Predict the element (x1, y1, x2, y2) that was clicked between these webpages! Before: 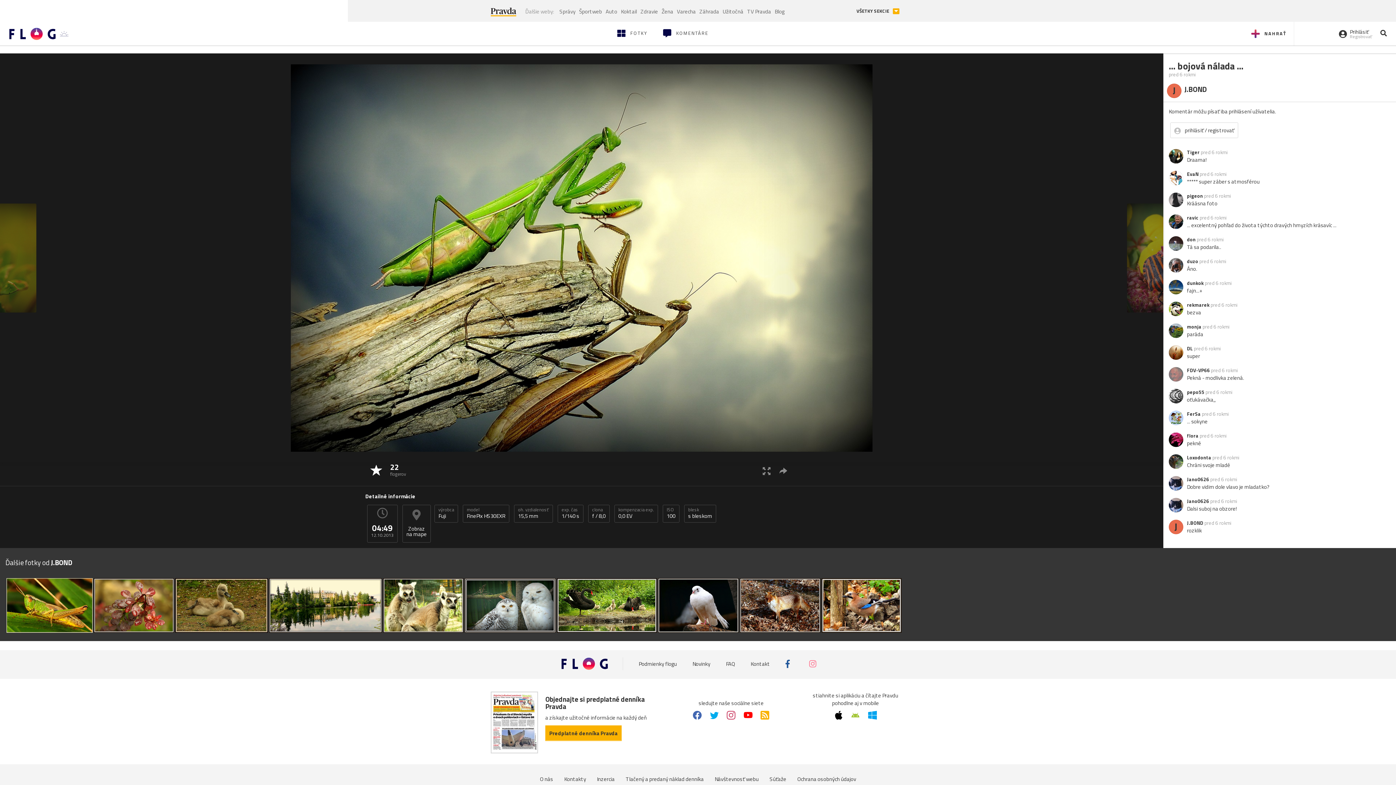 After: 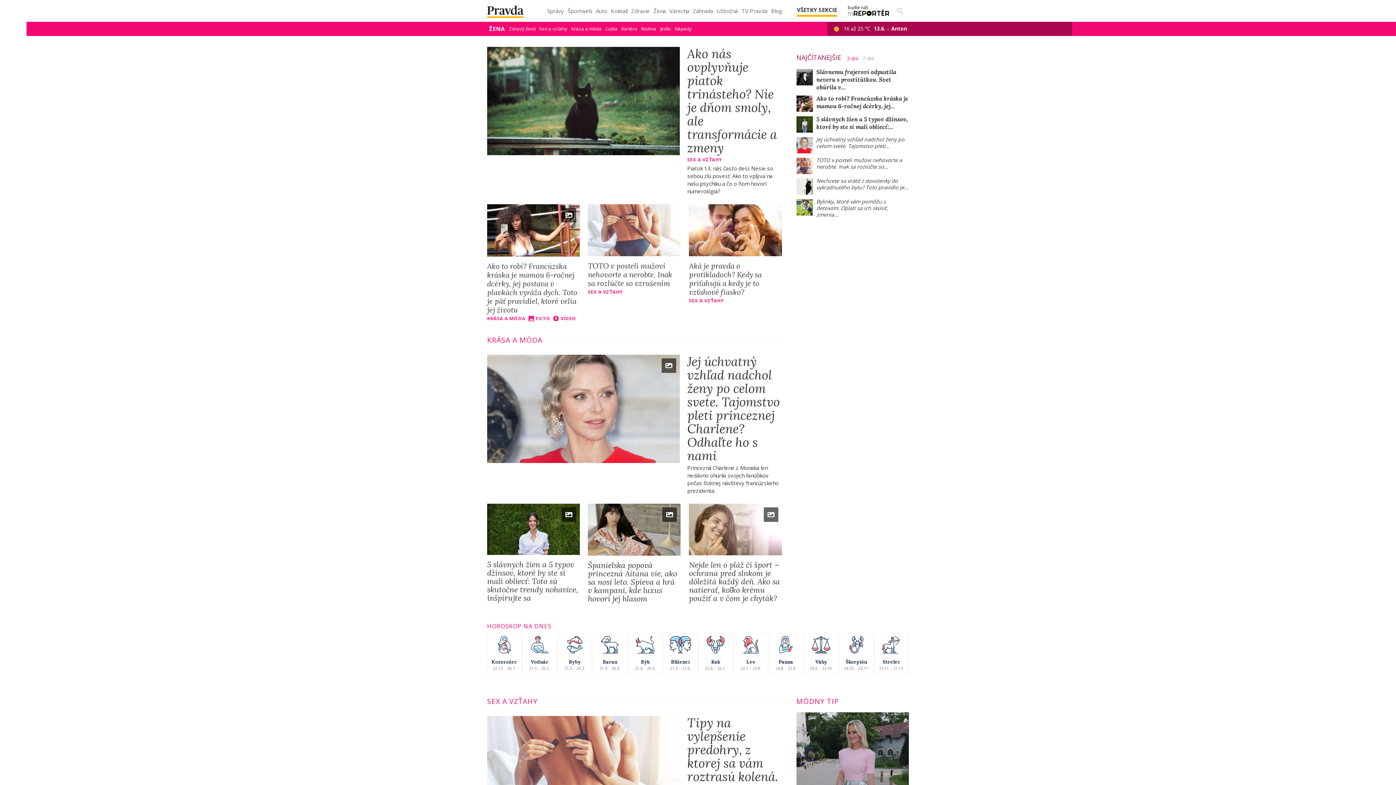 Action: bbox: (660, 5, 675, 16) label: Žena